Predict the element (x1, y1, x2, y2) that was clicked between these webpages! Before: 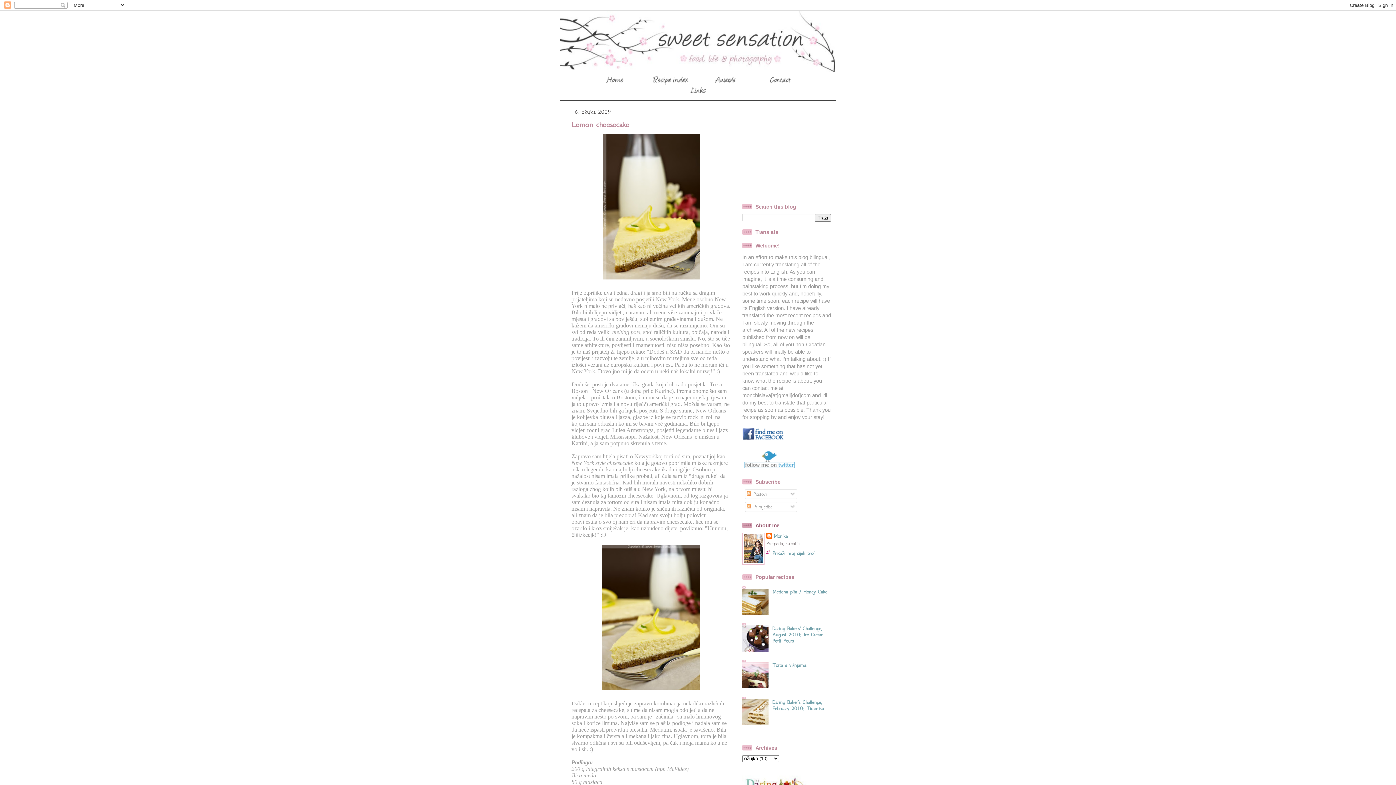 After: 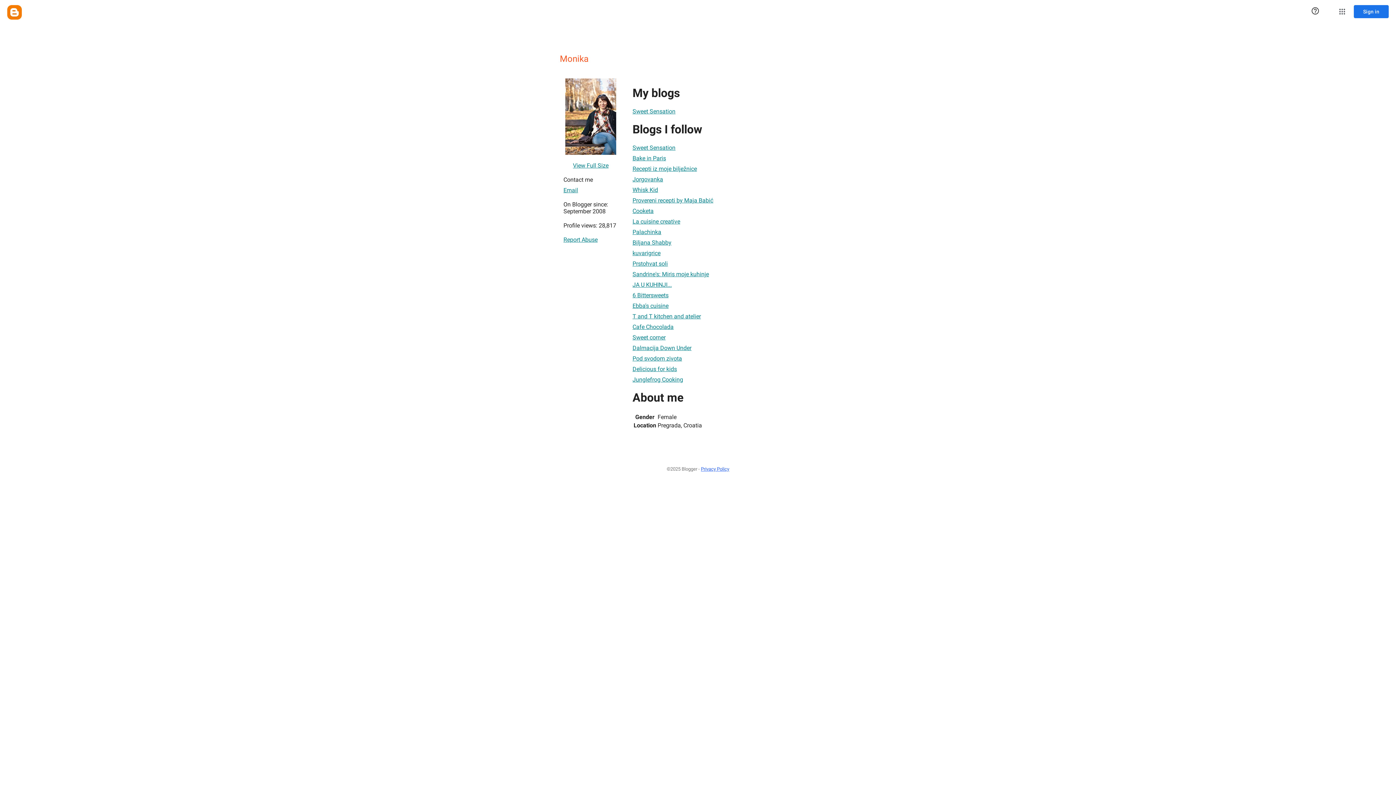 Action: label: Prikaži moj cijeli profil bbox: (766, 550, 816, 556)